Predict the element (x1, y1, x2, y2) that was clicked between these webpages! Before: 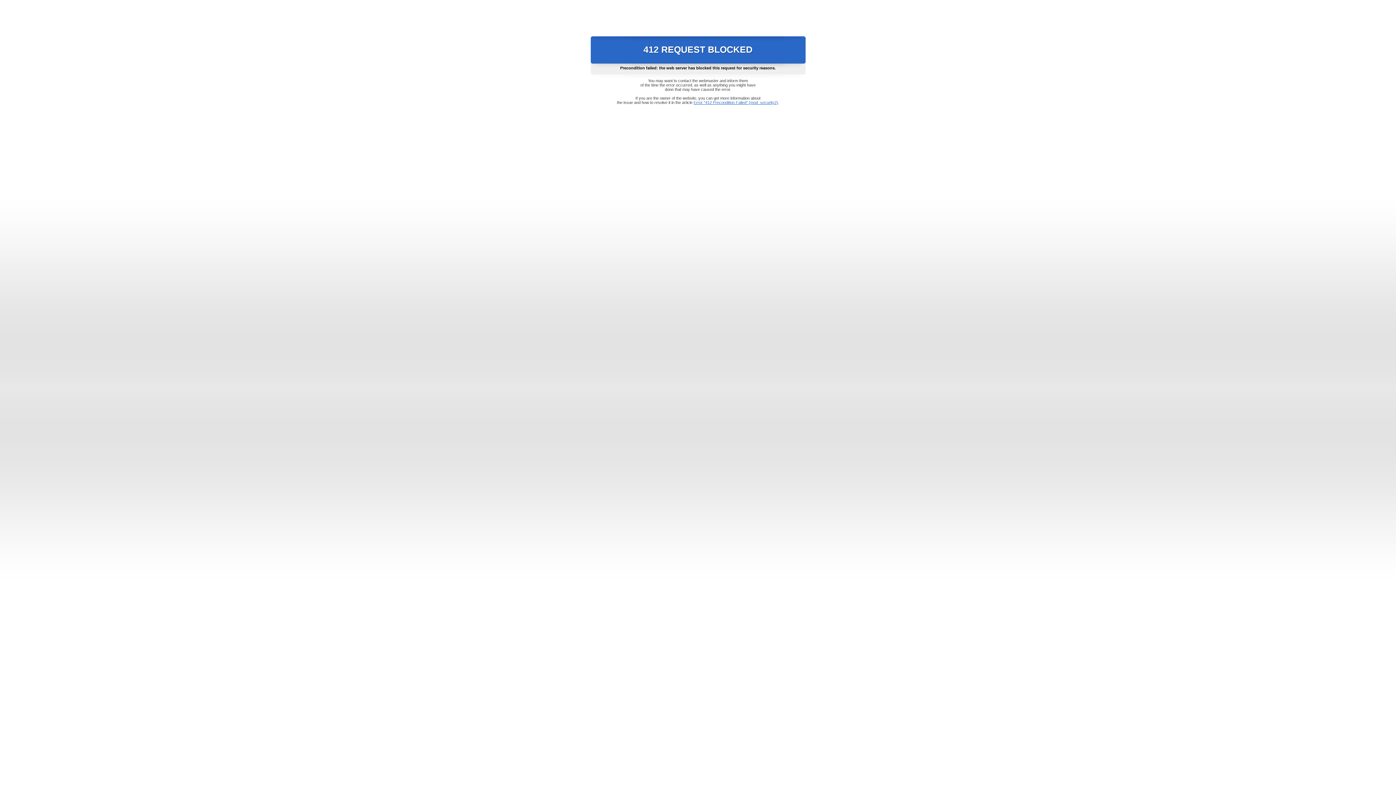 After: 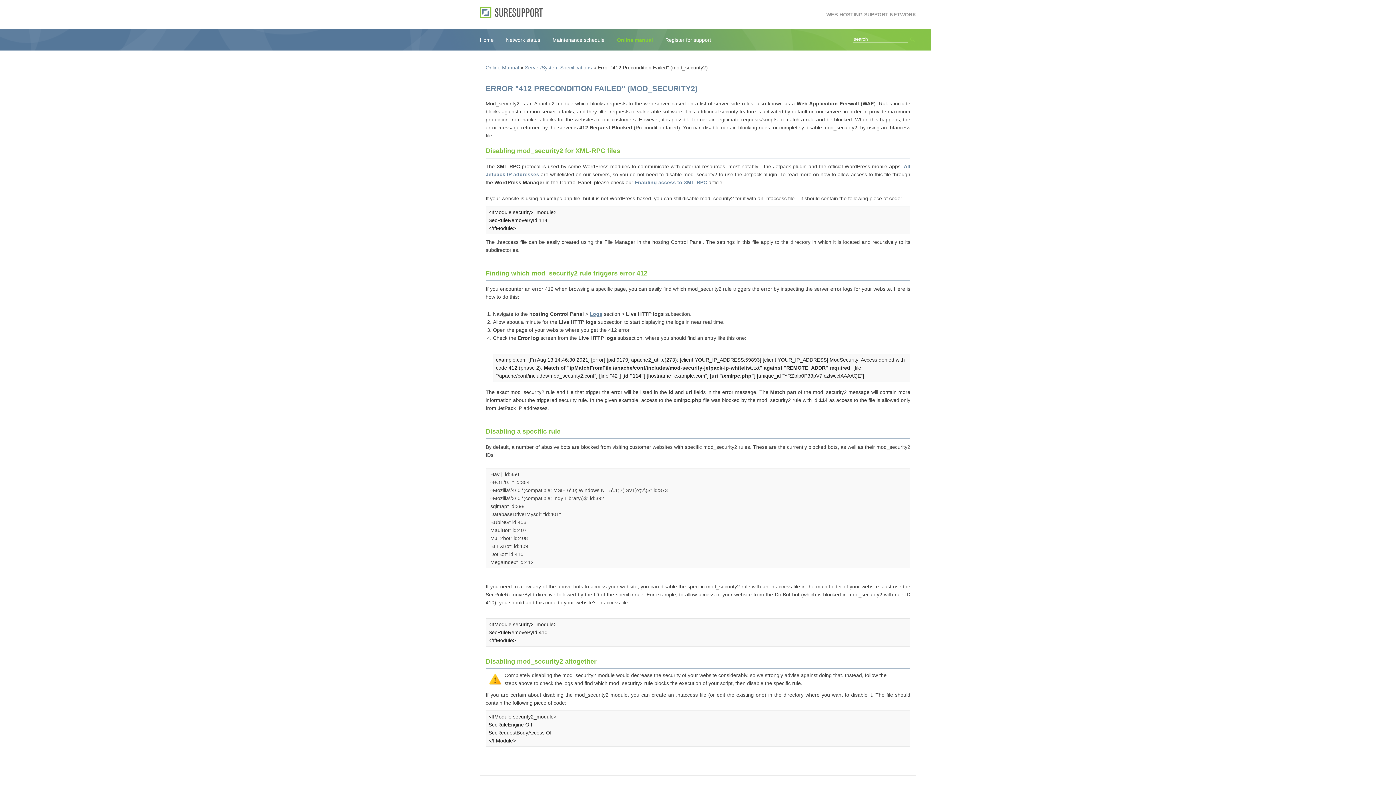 Action: bbox: (693, 100, 778, 104) label: Error "412 Precondition Failed" (mod_security2)